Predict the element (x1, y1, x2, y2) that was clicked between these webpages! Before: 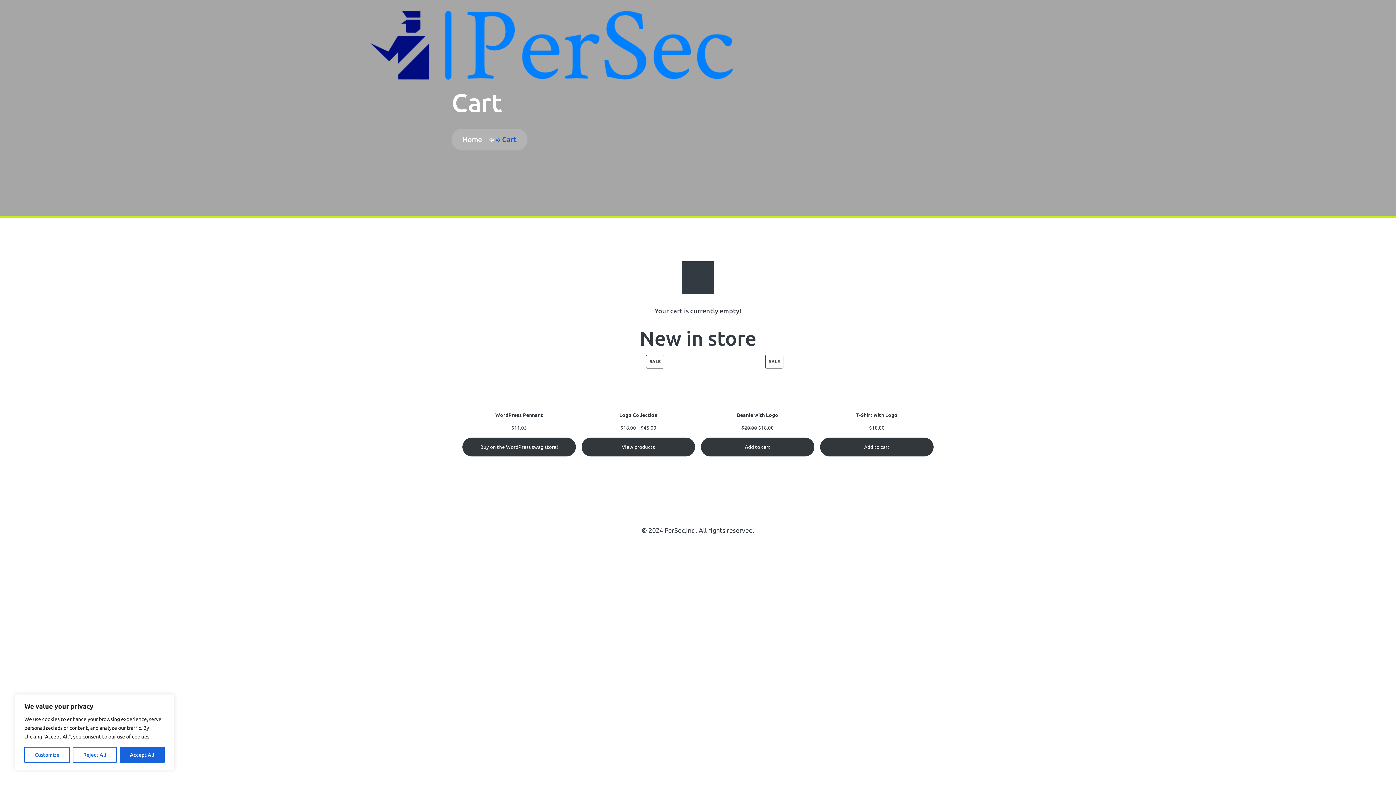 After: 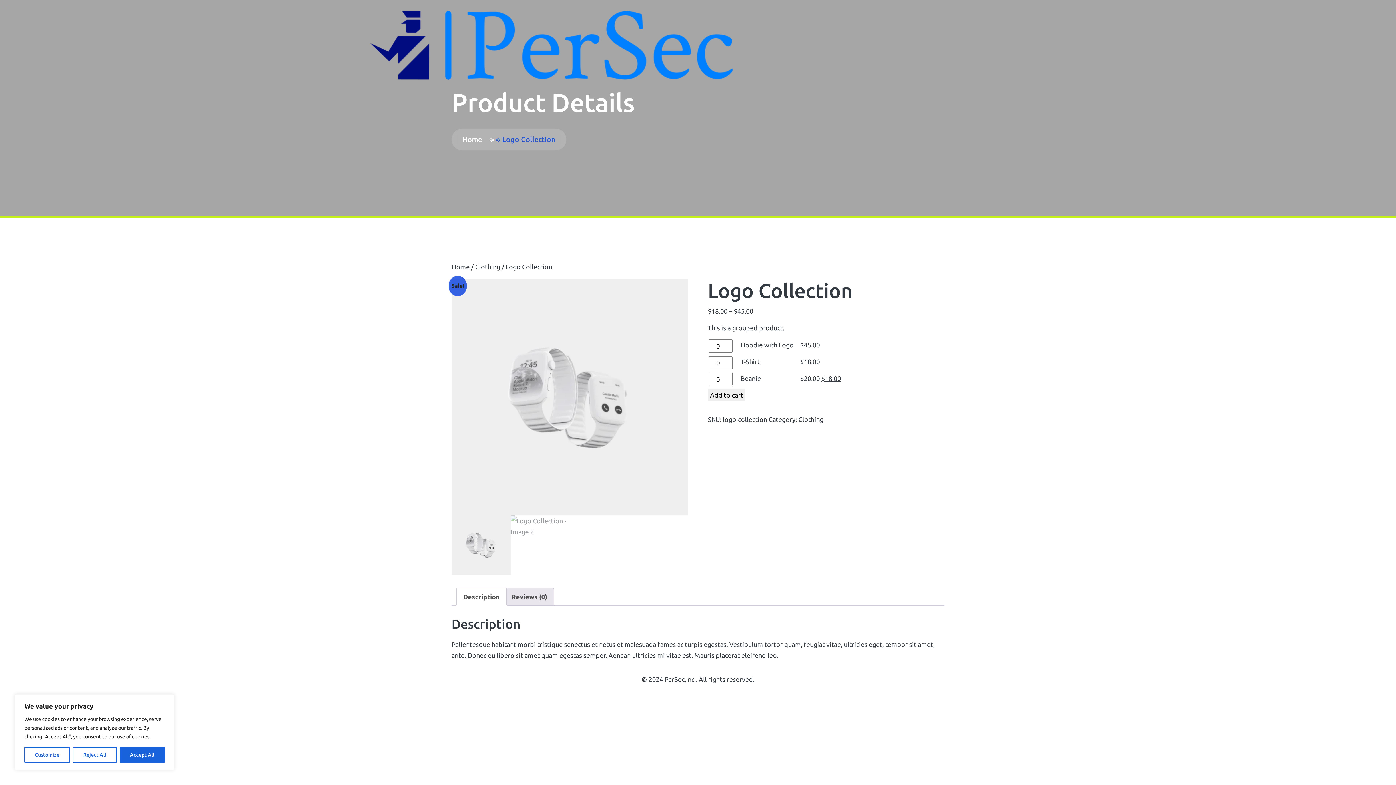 Action: bbox: (581, 437, 695, 456) label: View products in the “Logo Collection” group